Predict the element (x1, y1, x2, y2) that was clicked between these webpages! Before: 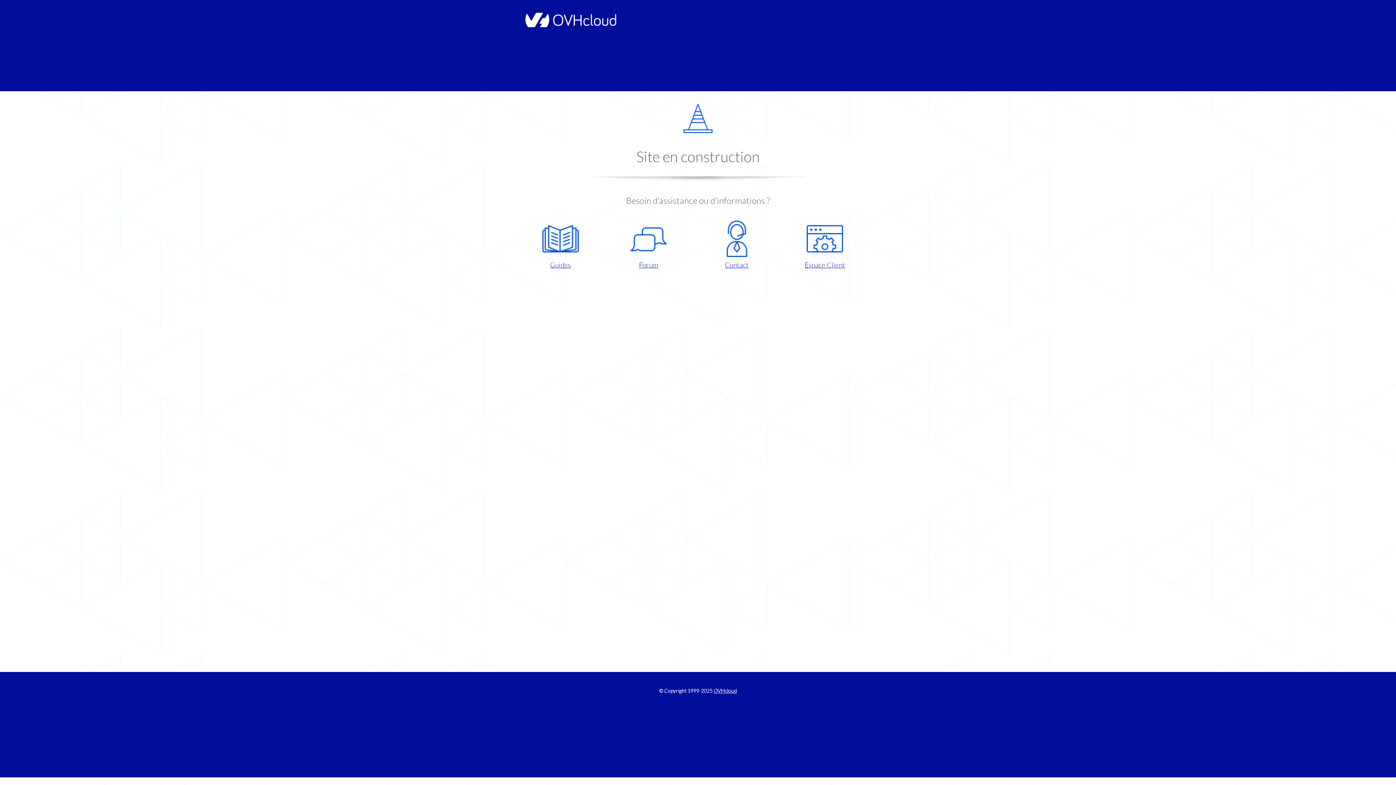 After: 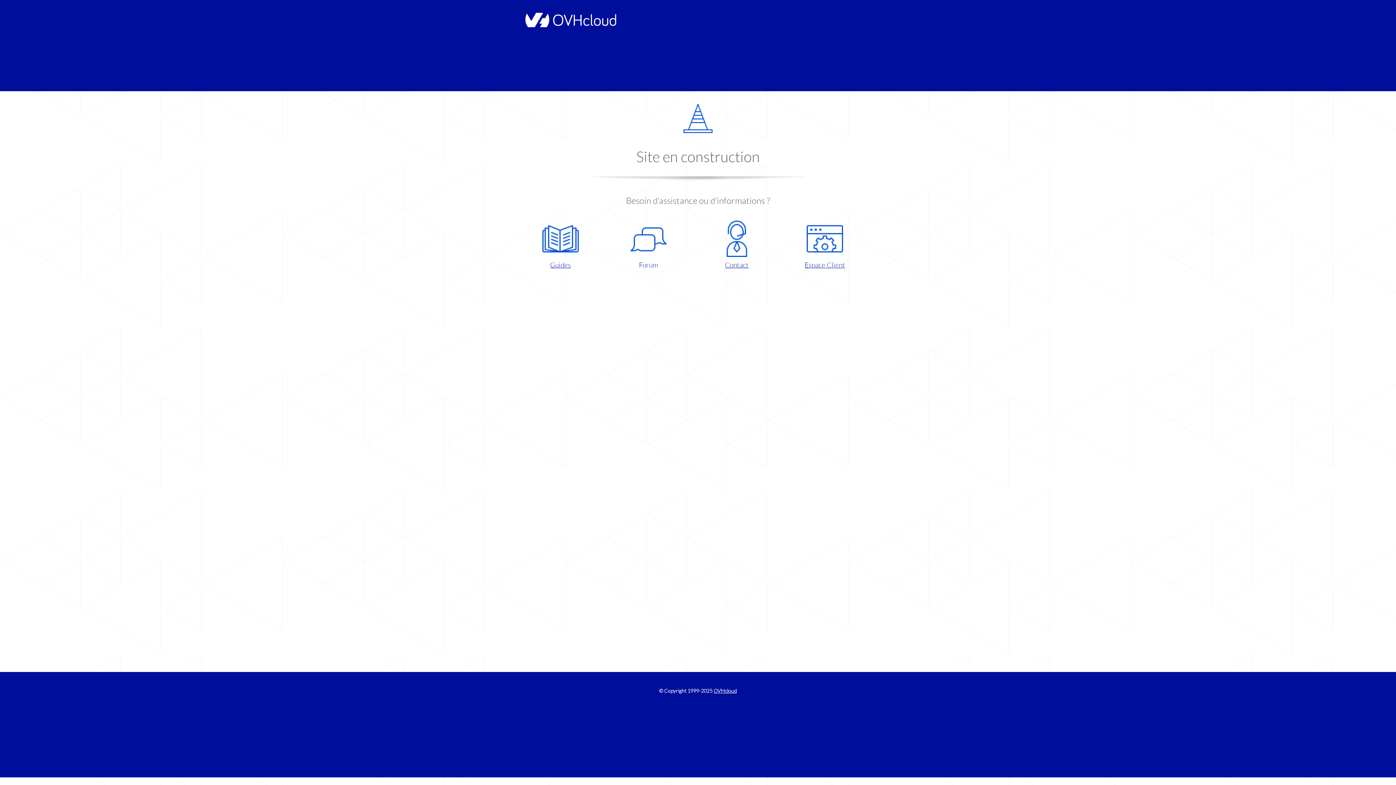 Action: bbox: (609, 220, 687, 270) label: Forum